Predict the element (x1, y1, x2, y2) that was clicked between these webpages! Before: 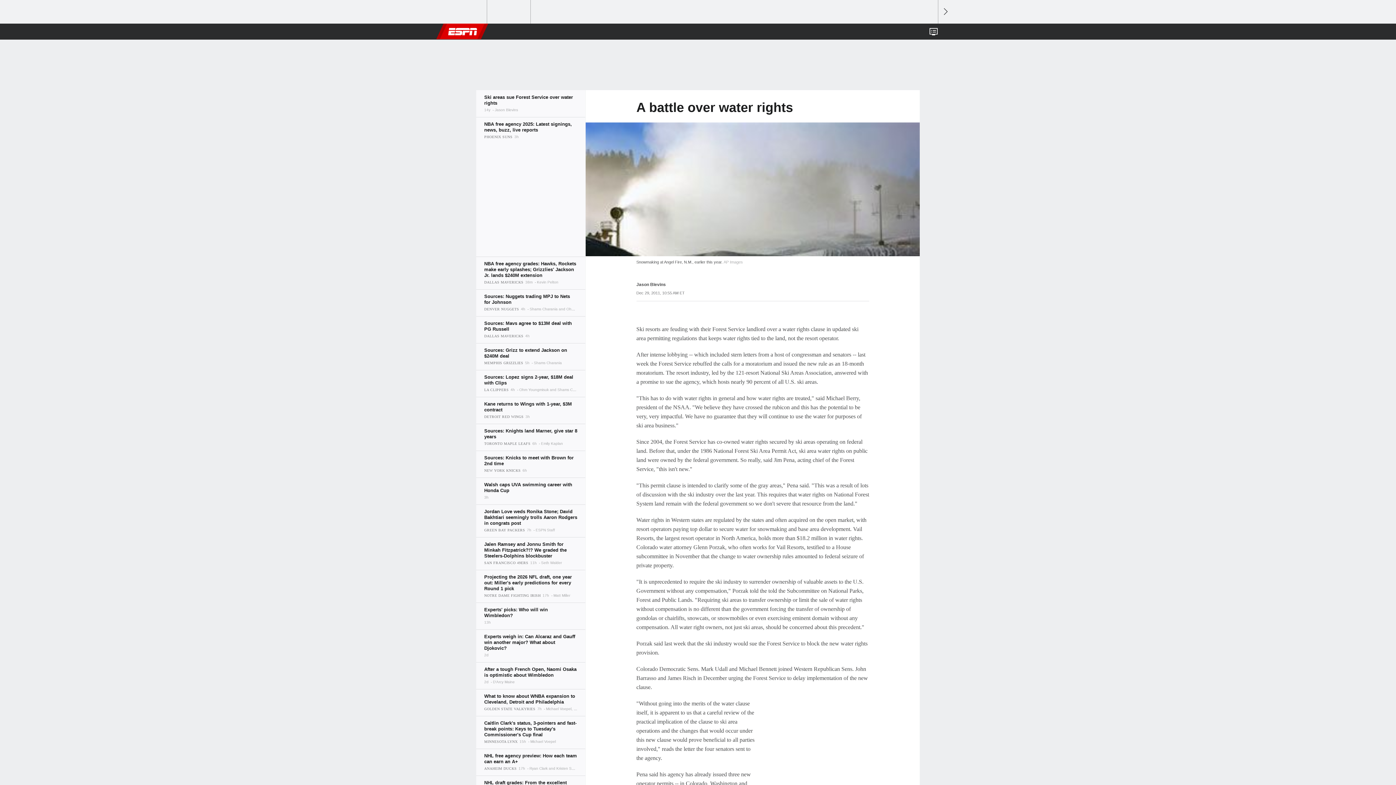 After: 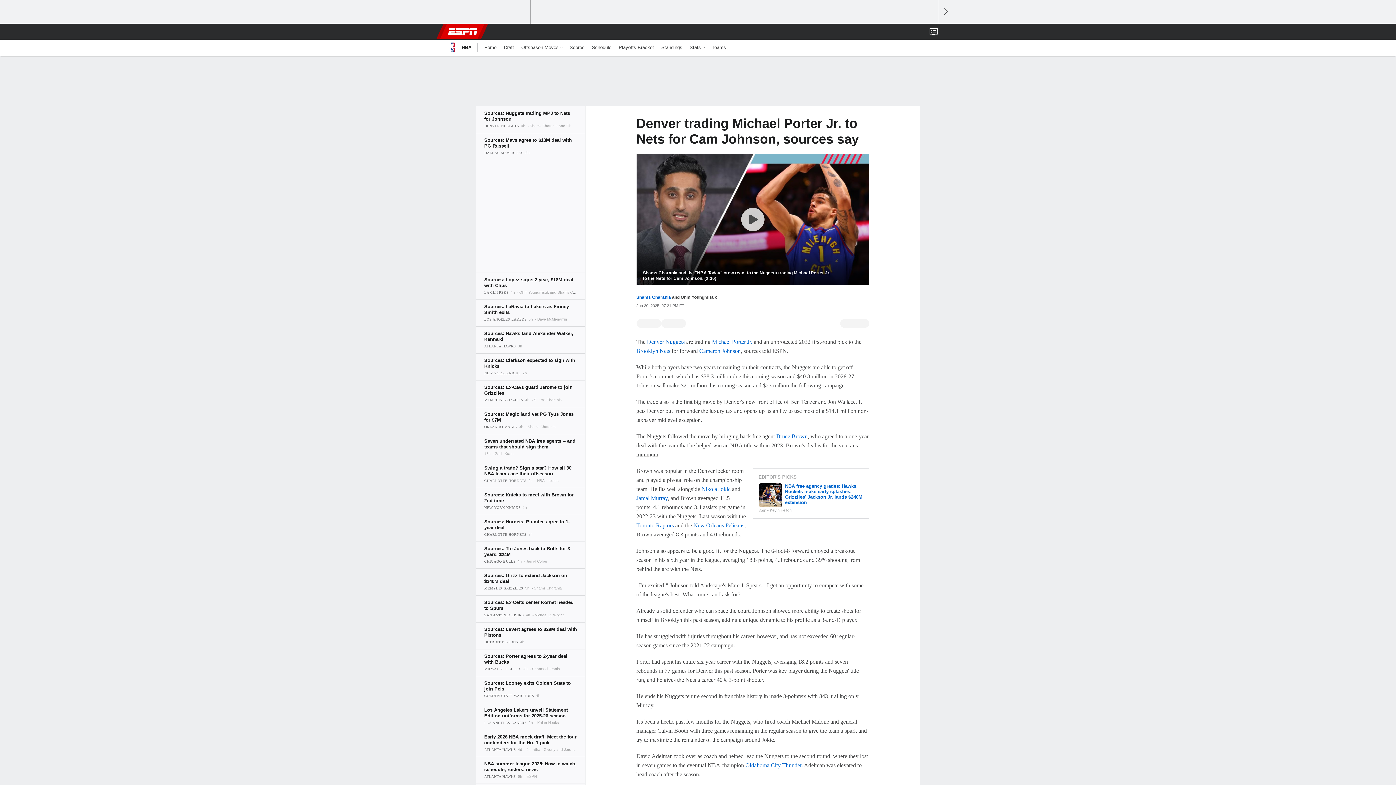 Action: bbox: (476, 289, 585, 316)